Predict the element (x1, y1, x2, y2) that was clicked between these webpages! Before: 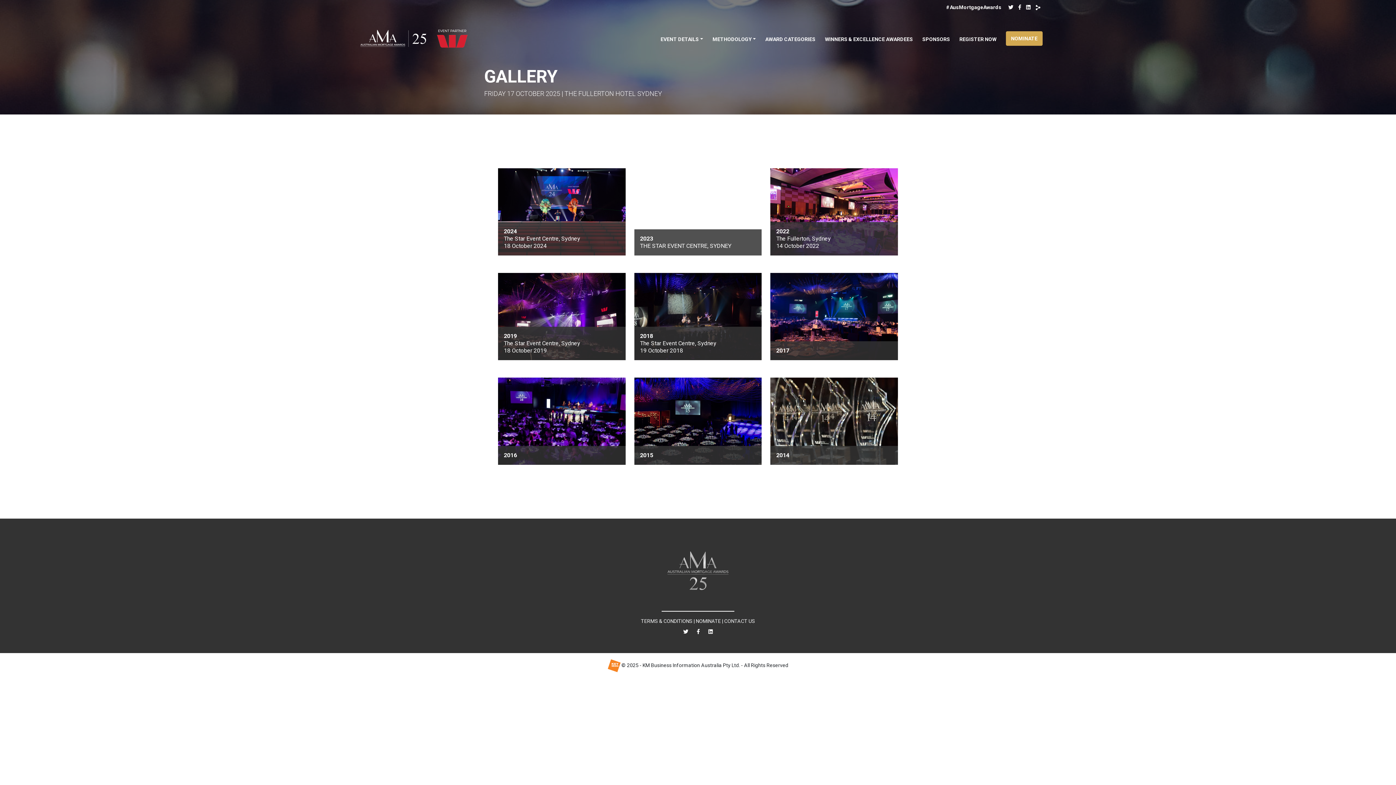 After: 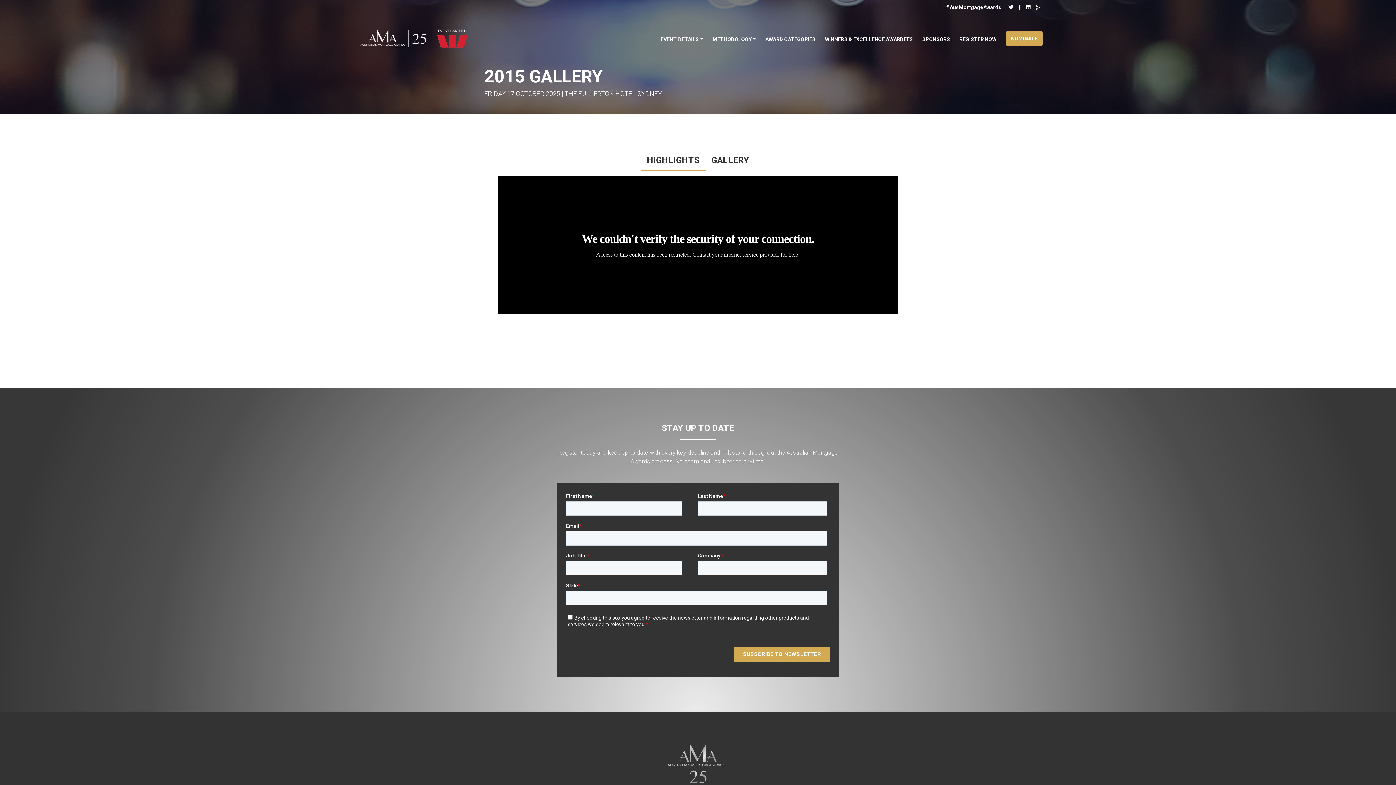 Action: bbox: (634, 377, 761, 465) label: 2015